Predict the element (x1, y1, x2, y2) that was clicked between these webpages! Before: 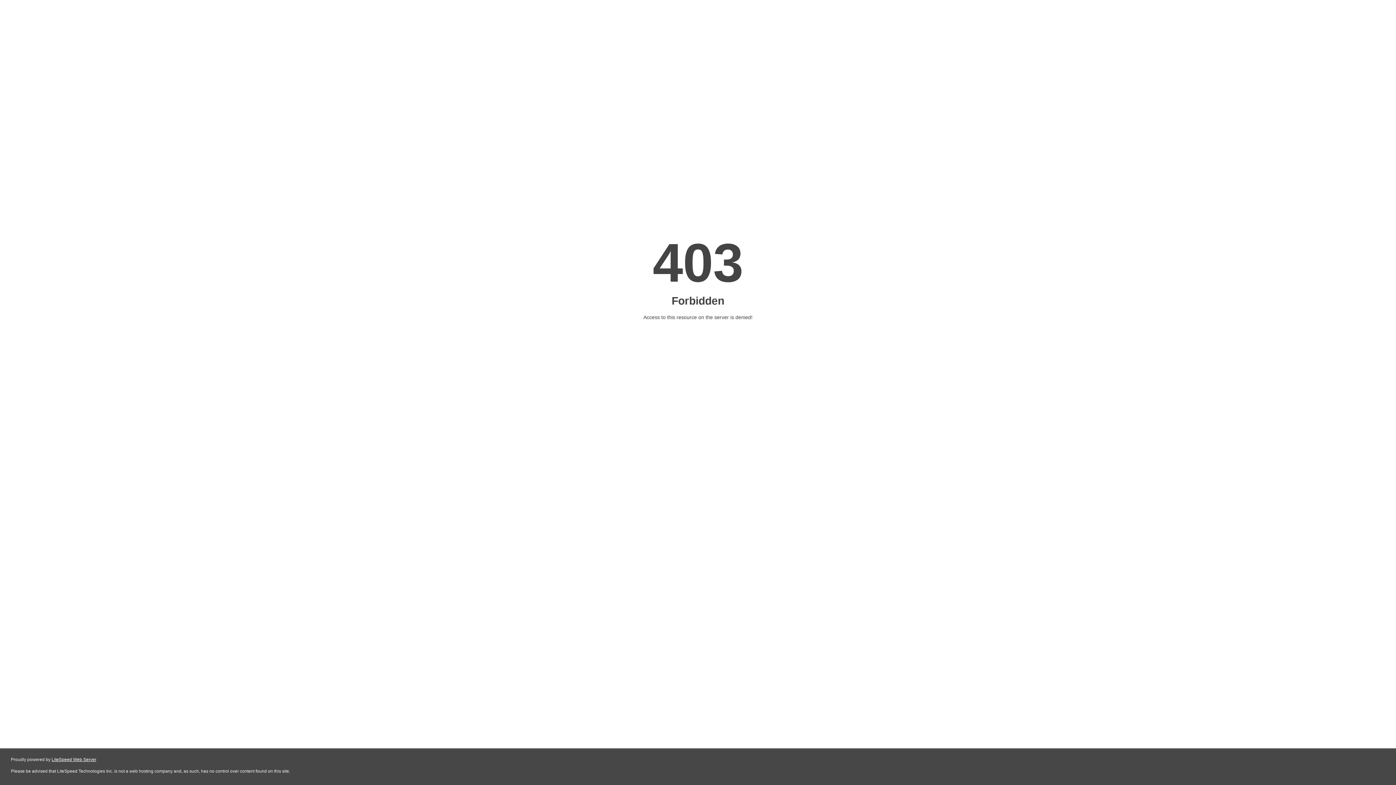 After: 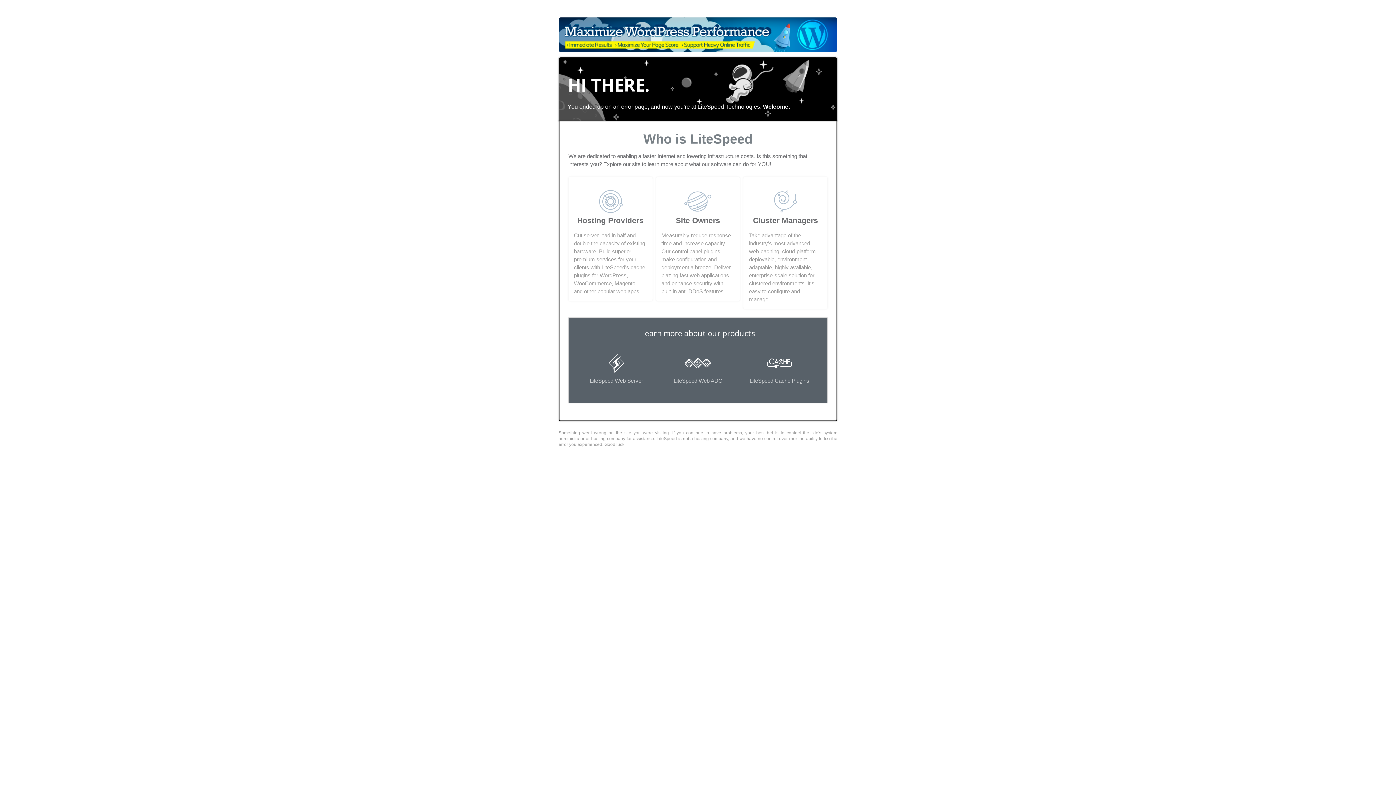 Action: bbox: (51, 757, 96, 762) label: LiteSpeed Web Server